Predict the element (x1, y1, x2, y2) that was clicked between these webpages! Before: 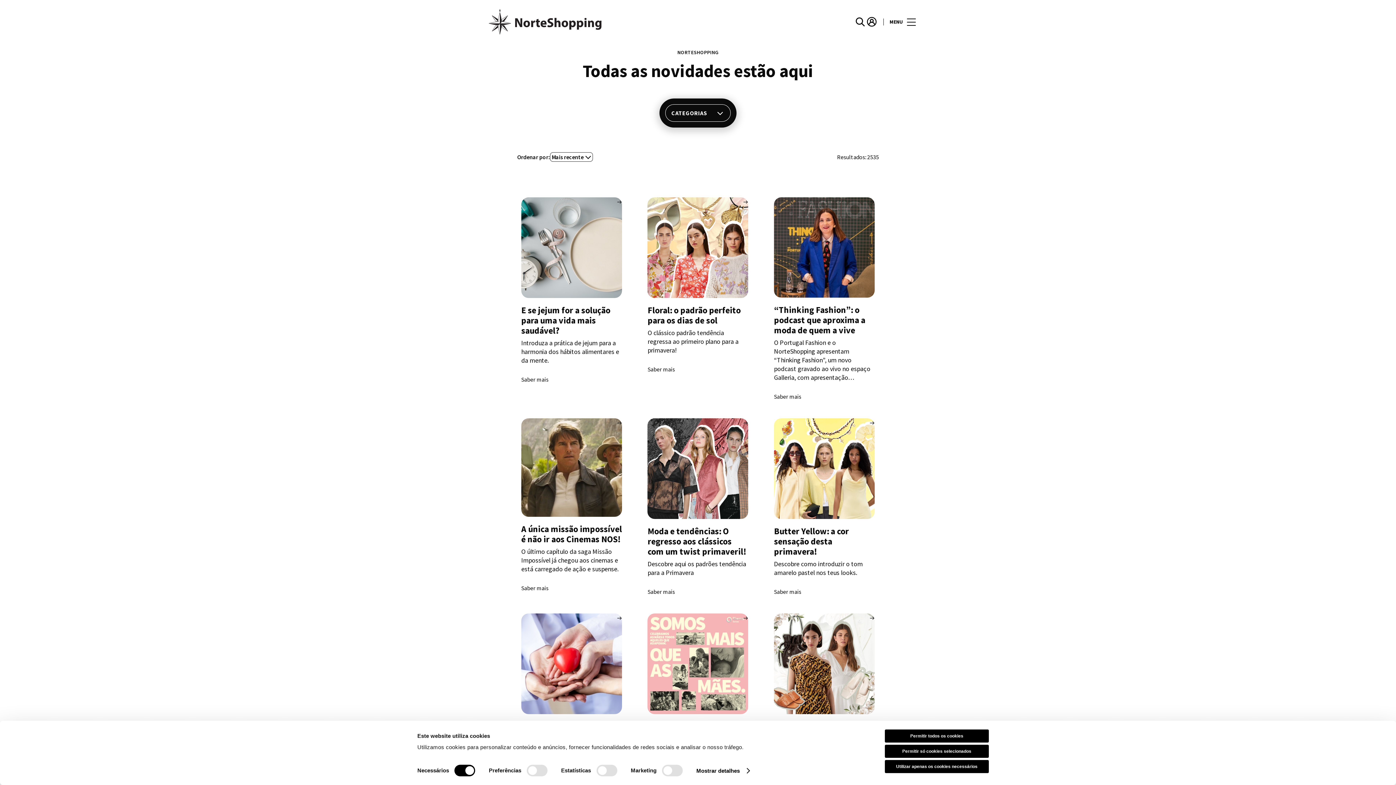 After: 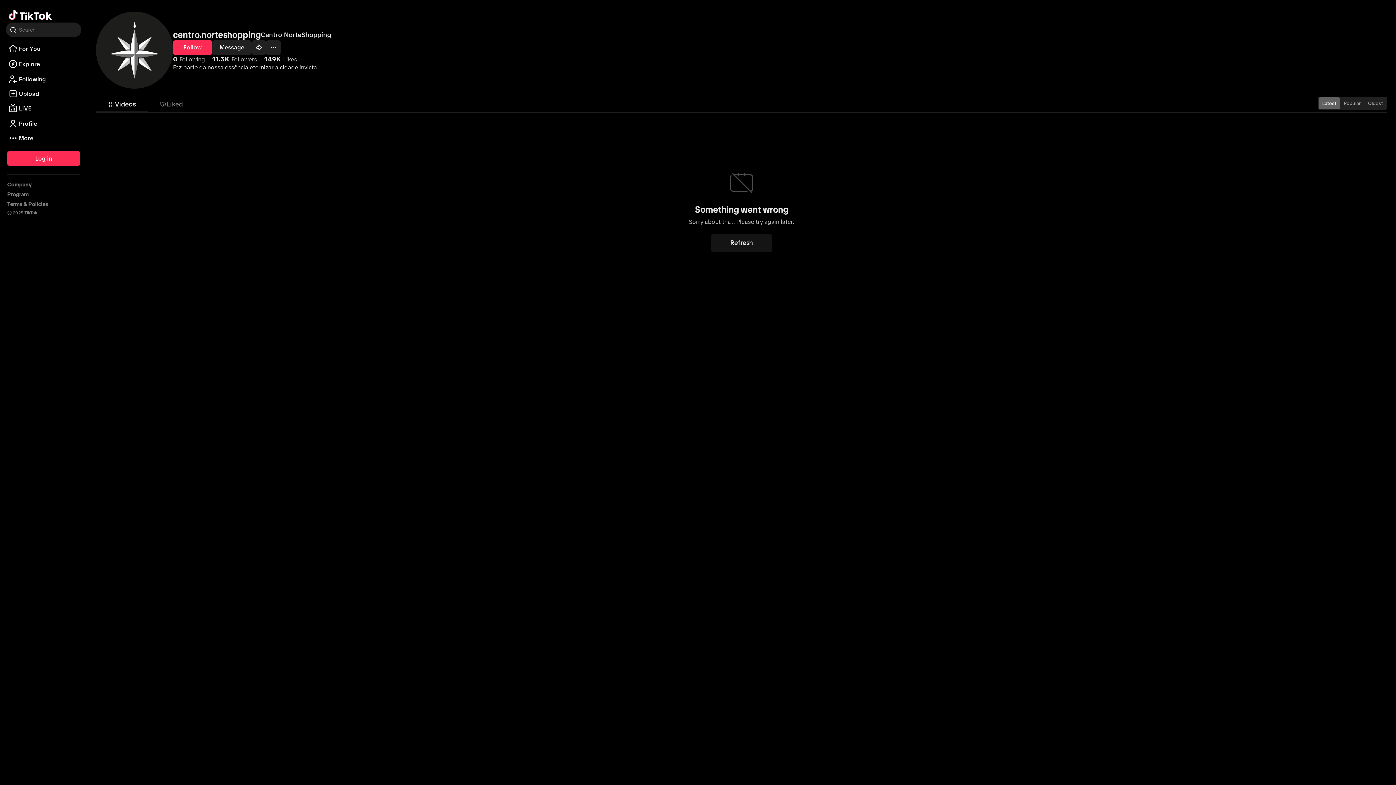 Action: label: Tiktok bbox: (731, 513, 743, 525)